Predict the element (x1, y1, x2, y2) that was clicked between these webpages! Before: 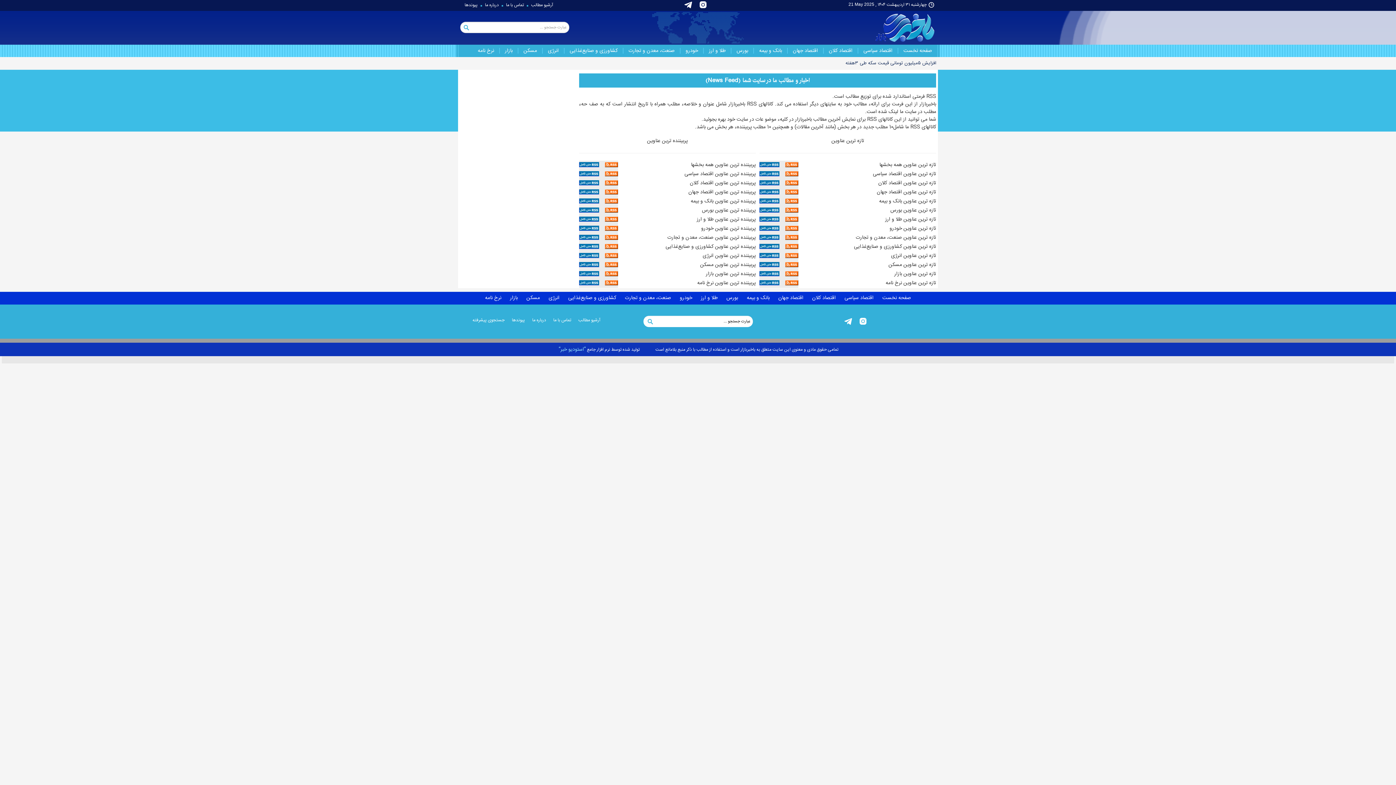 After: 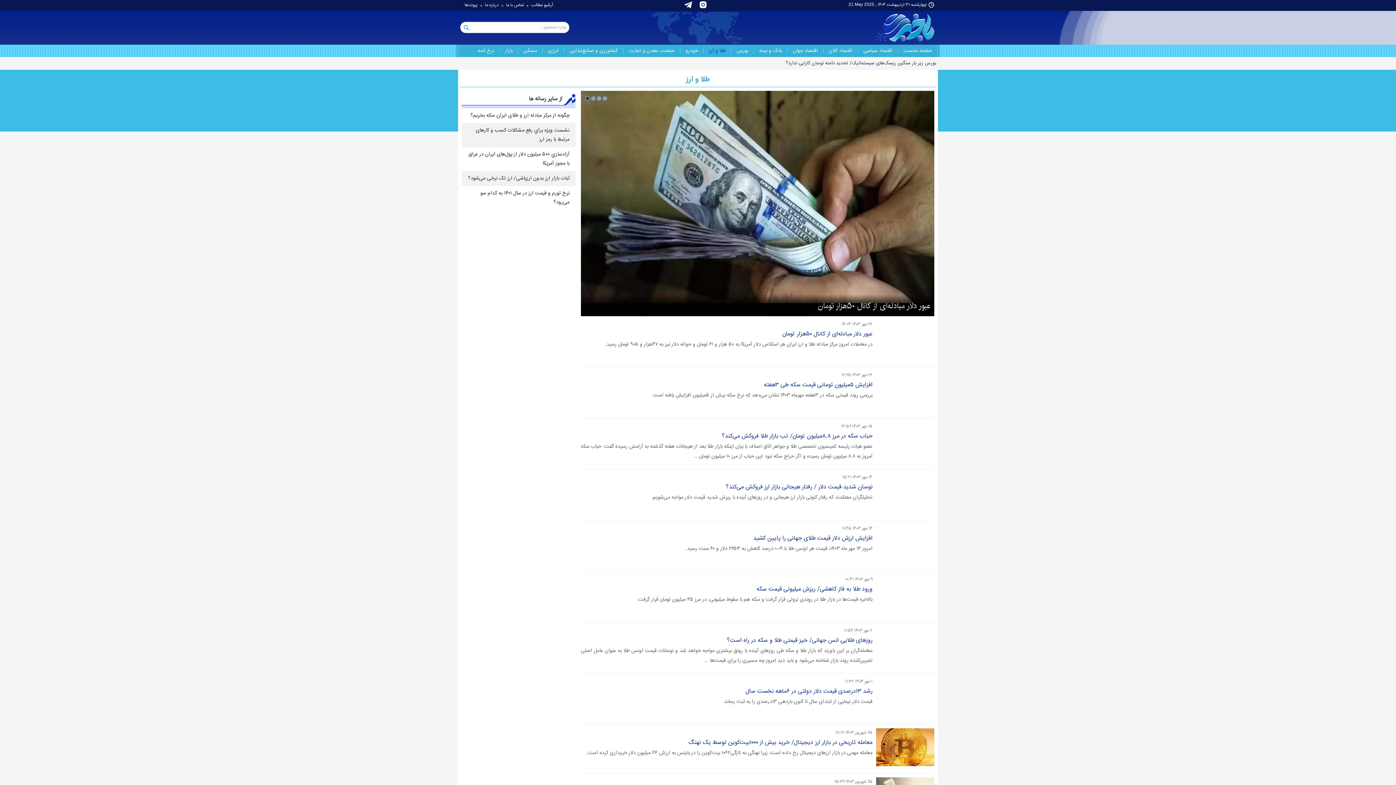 Action: bbox: (701, 293, 717, 302) label: طلا و ارز